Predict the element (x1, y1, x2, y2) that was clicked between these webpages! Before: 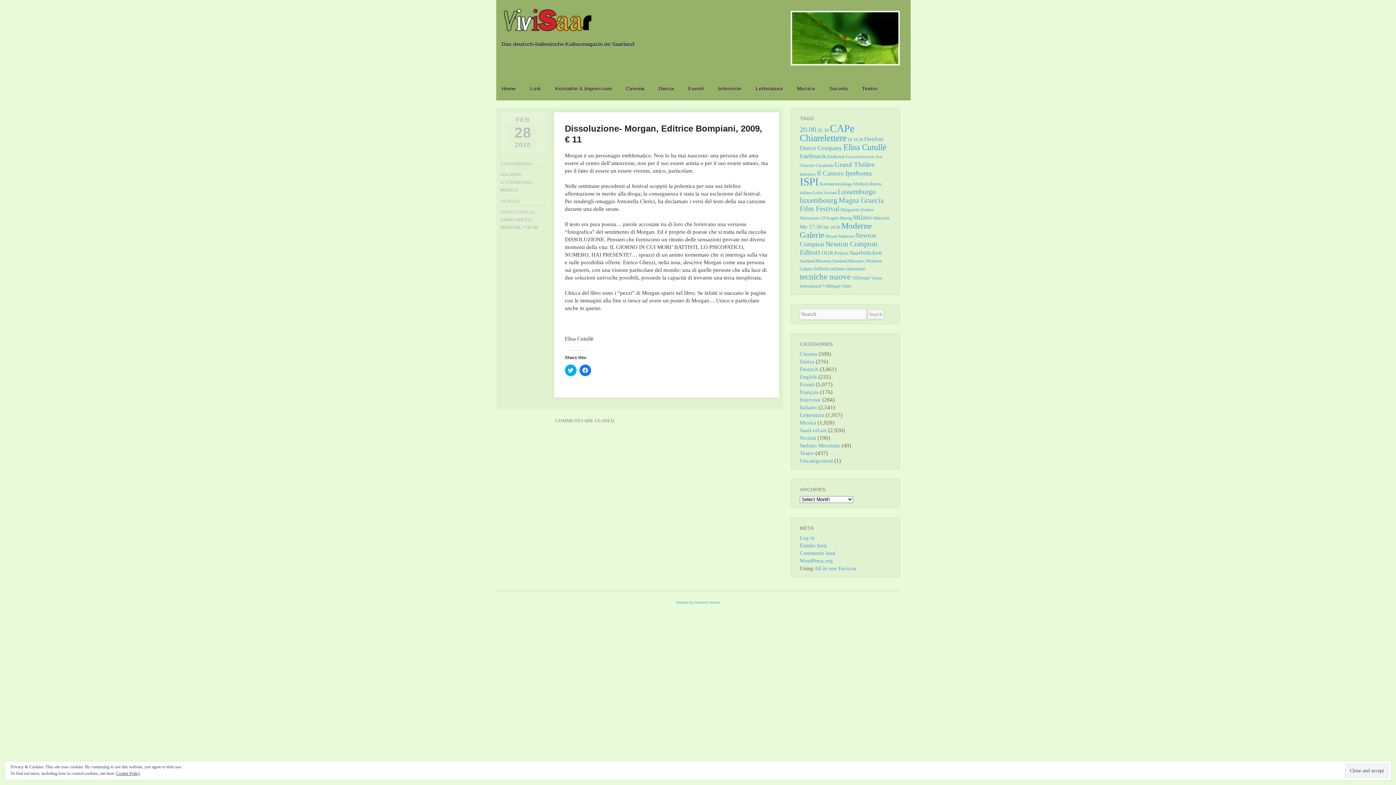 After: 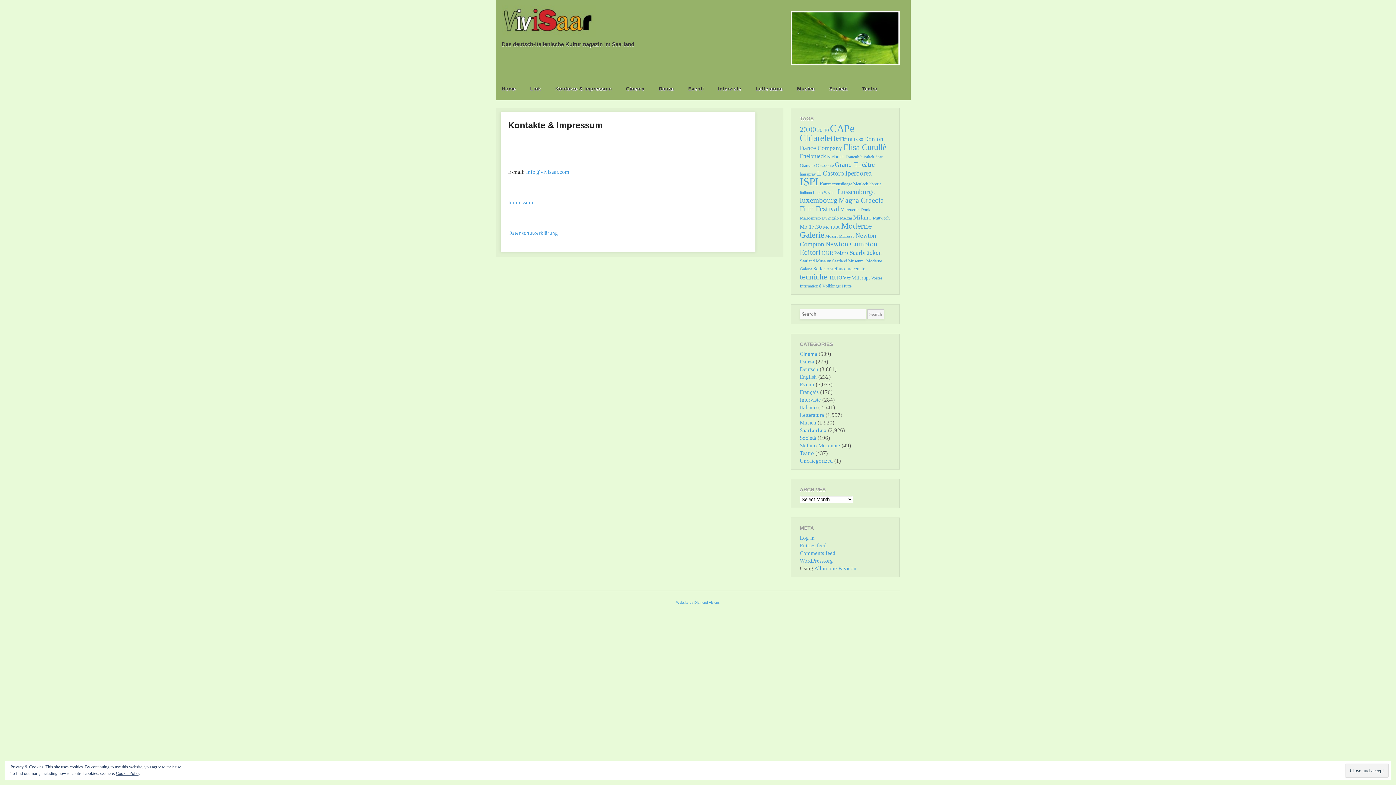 Action: bbox: (555, 83, 611, 94) label: Kontakte & Impressum